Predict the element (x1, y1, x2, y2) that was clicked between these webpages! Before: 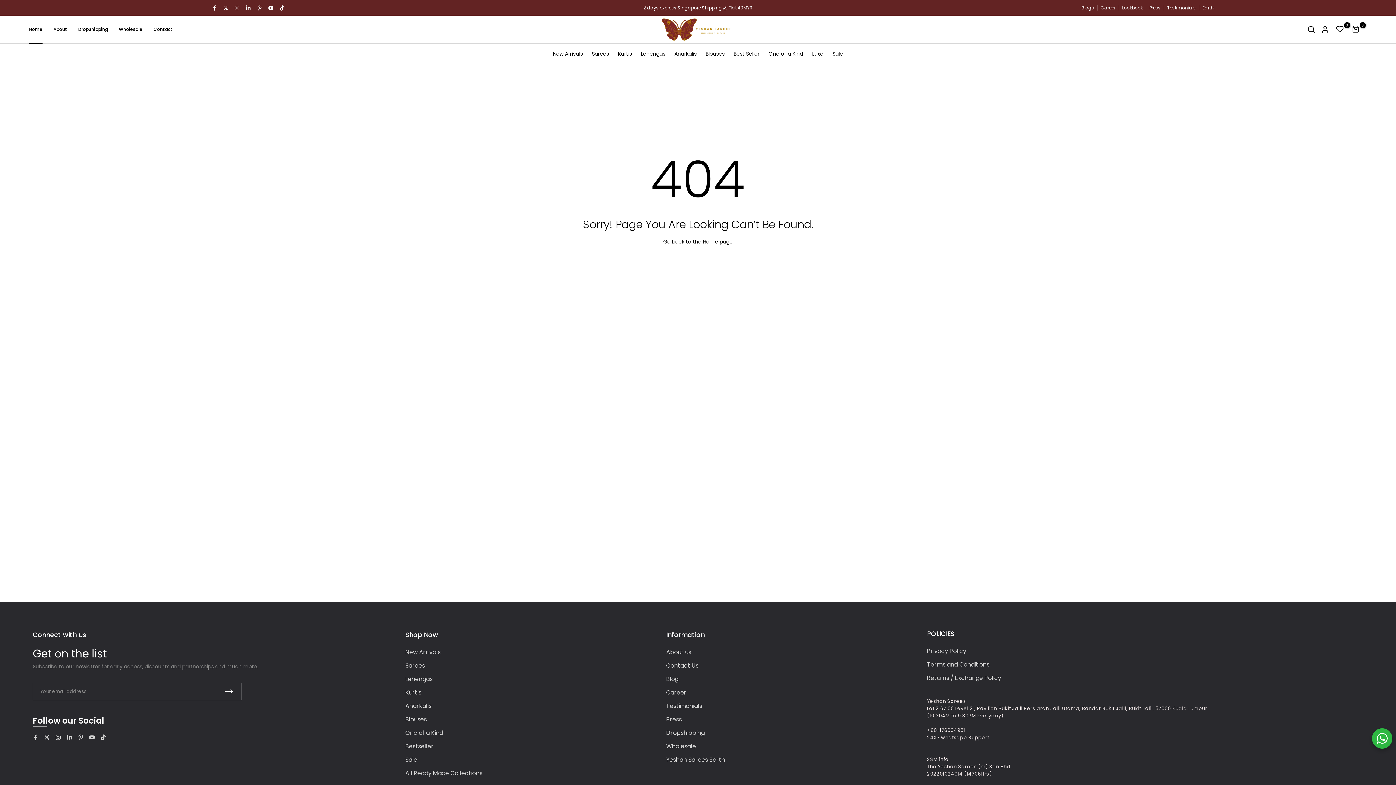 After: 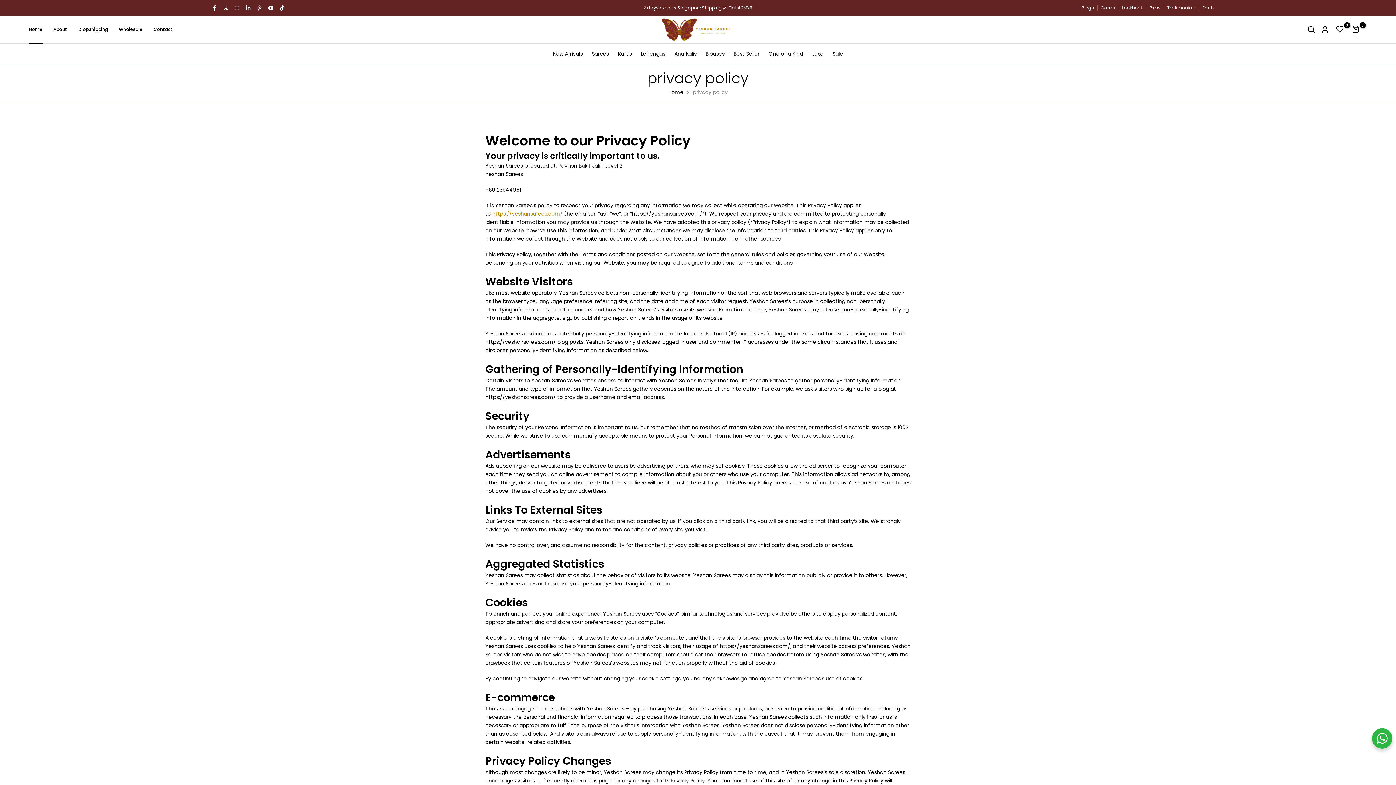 Action: bbox: (927, 647, 966, 655) label: Privacy Policy